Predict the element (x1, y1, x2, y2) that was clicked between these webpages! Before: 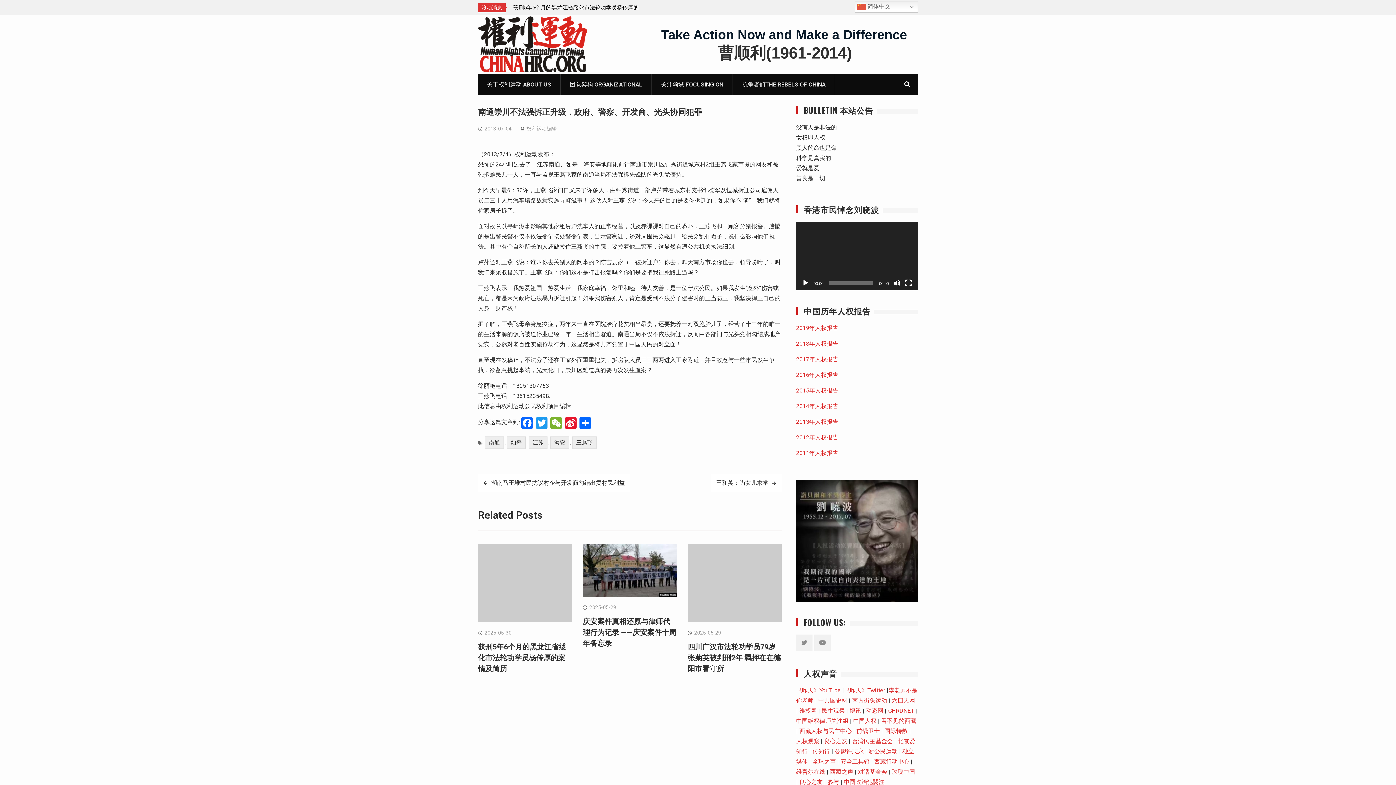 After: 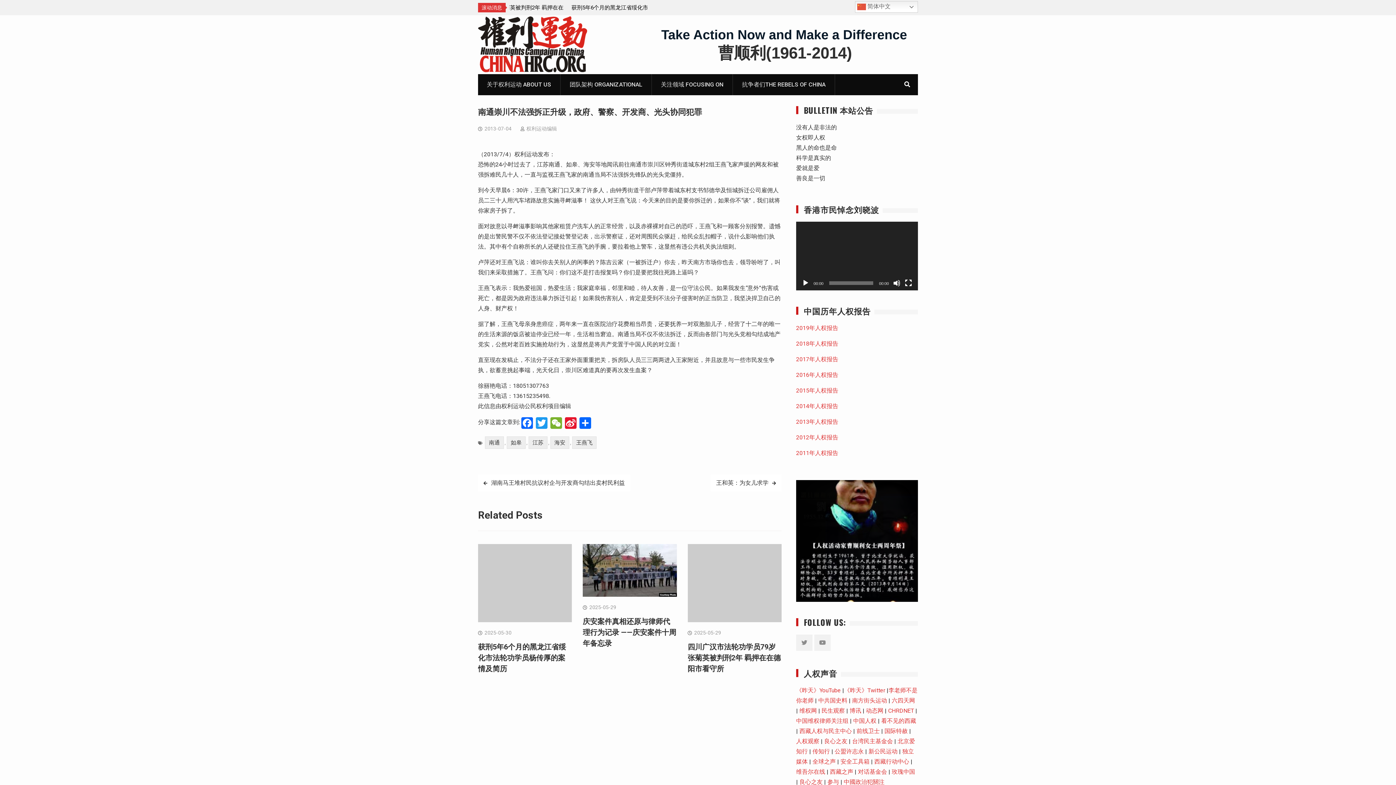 Action: bbox: (840, 758, 869, 765) label: 安全工具箱